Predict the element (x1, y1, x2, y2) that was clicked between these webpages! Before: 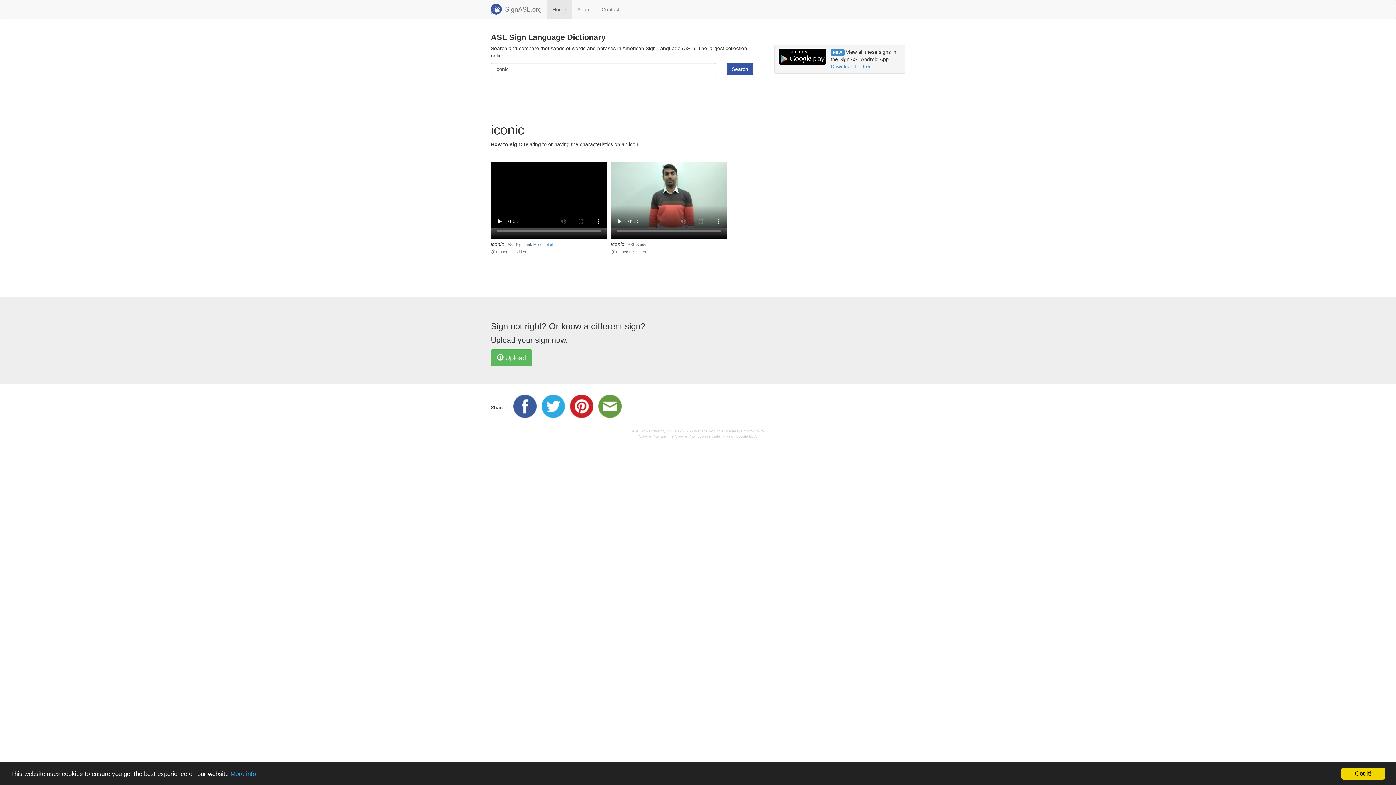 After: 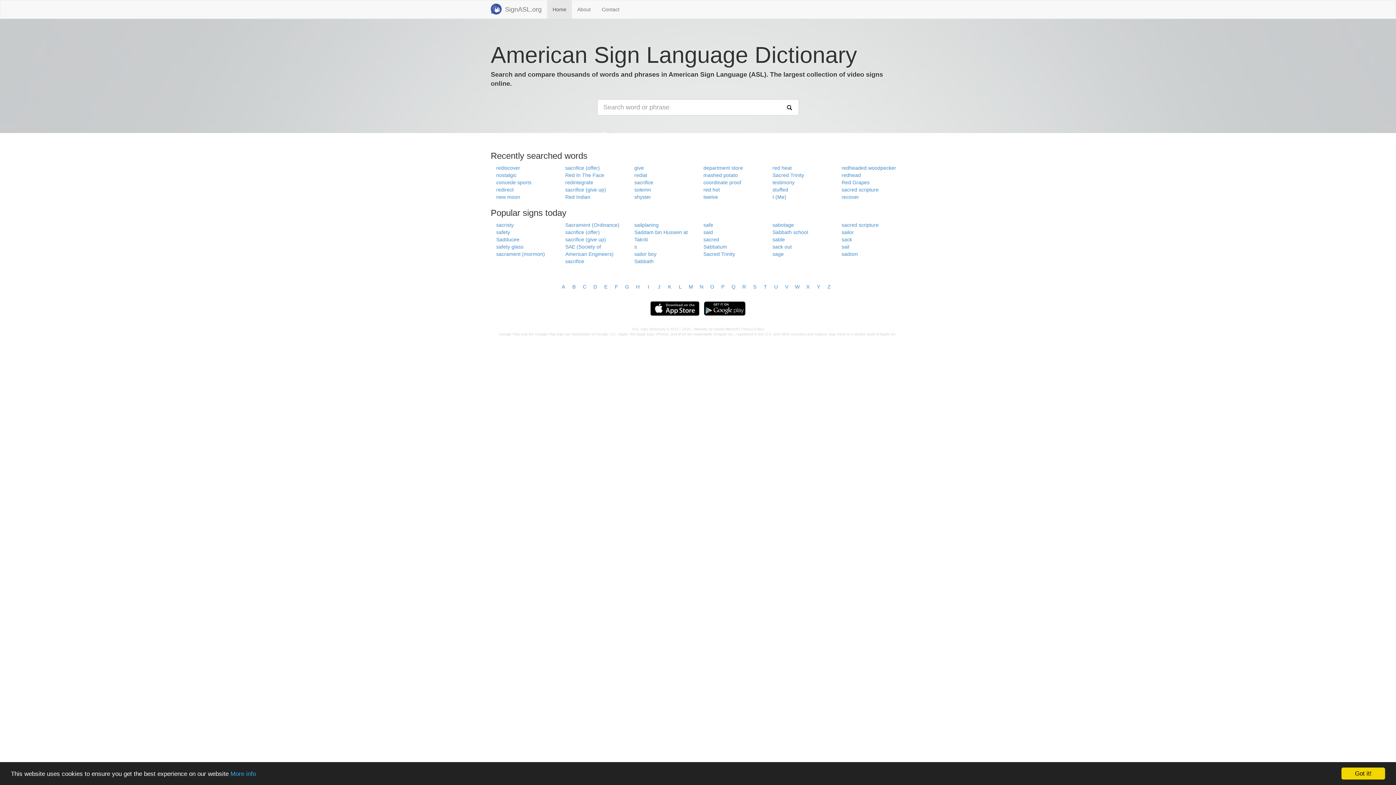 Action: bbox: (547, 0, 572, 18) label: Home